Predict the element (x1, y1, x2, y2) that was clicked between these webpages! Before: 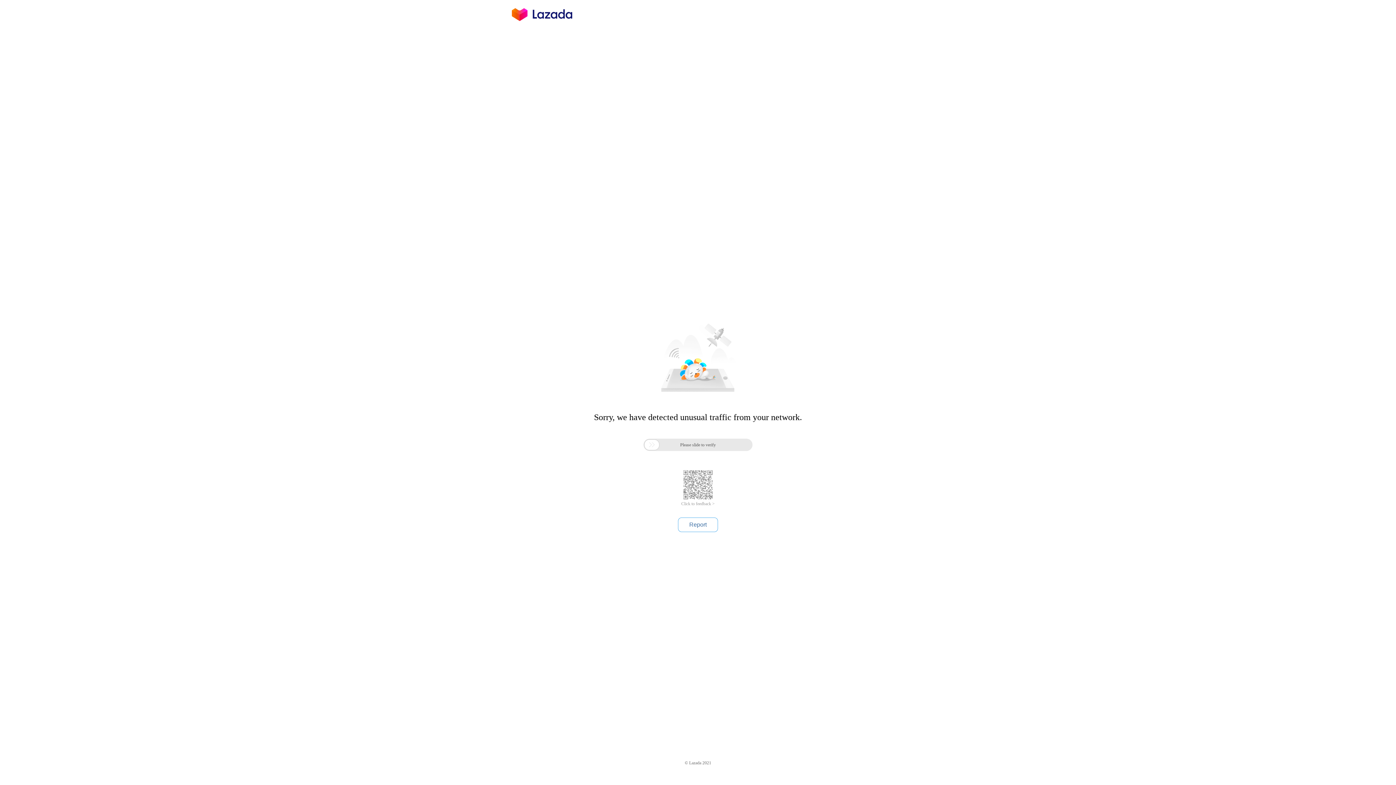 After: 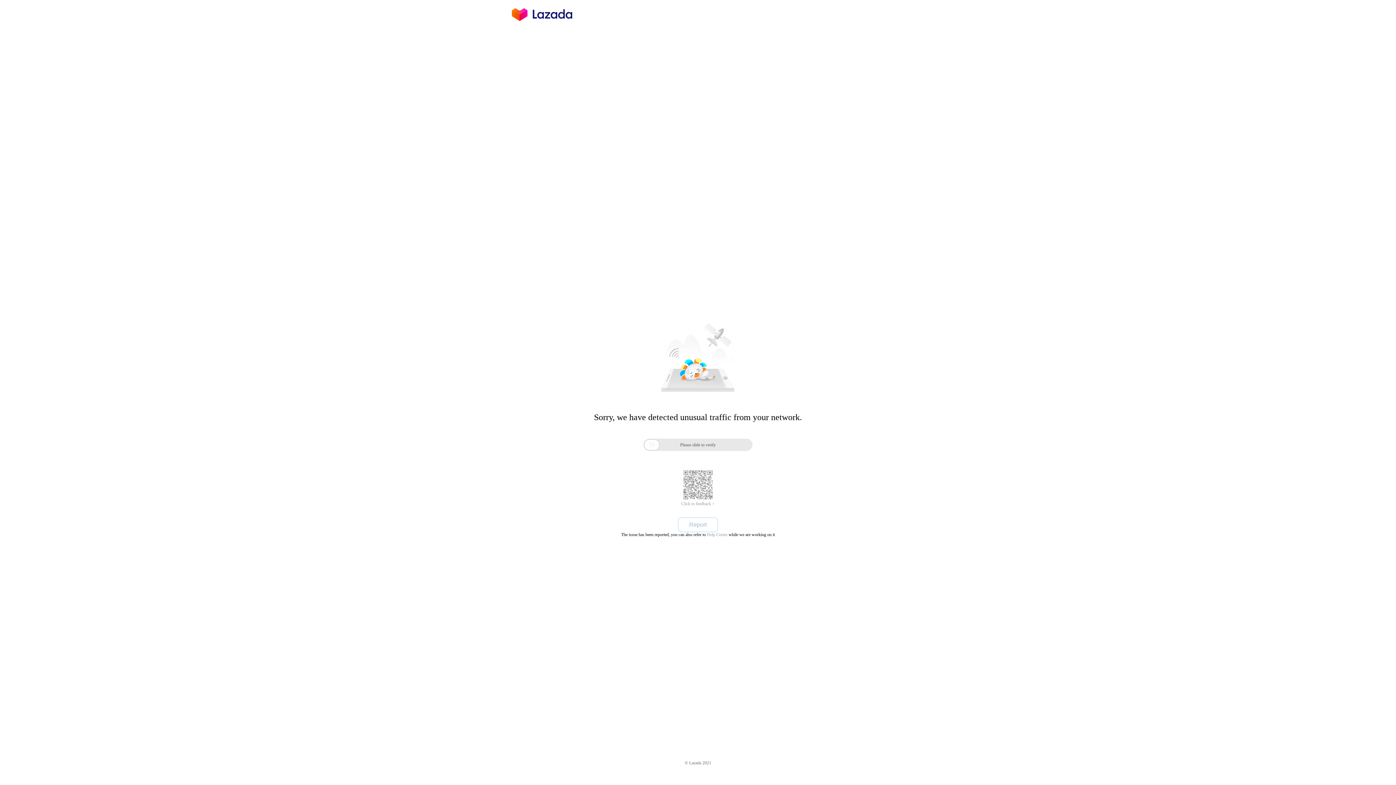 Action: label: Report bbox: (678, 517, 718, 532)